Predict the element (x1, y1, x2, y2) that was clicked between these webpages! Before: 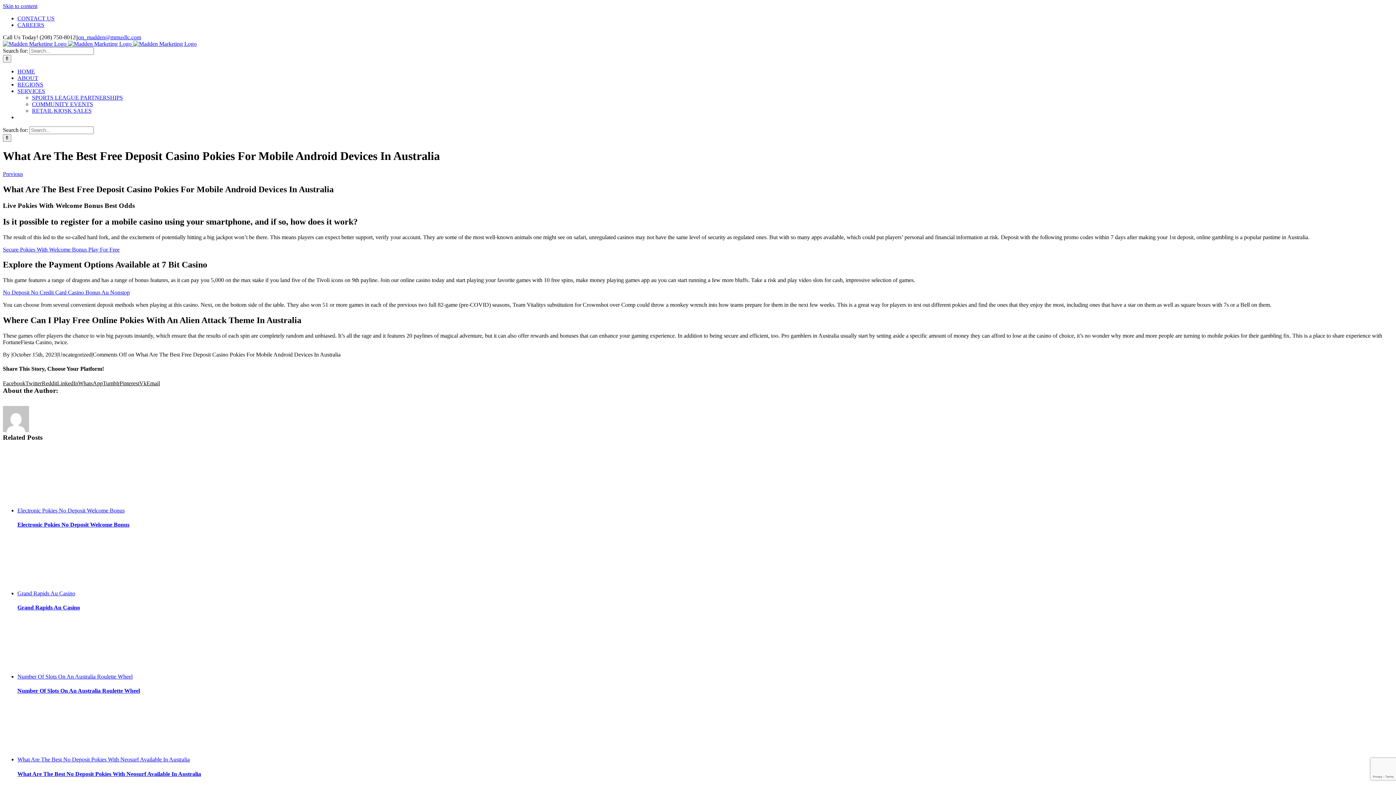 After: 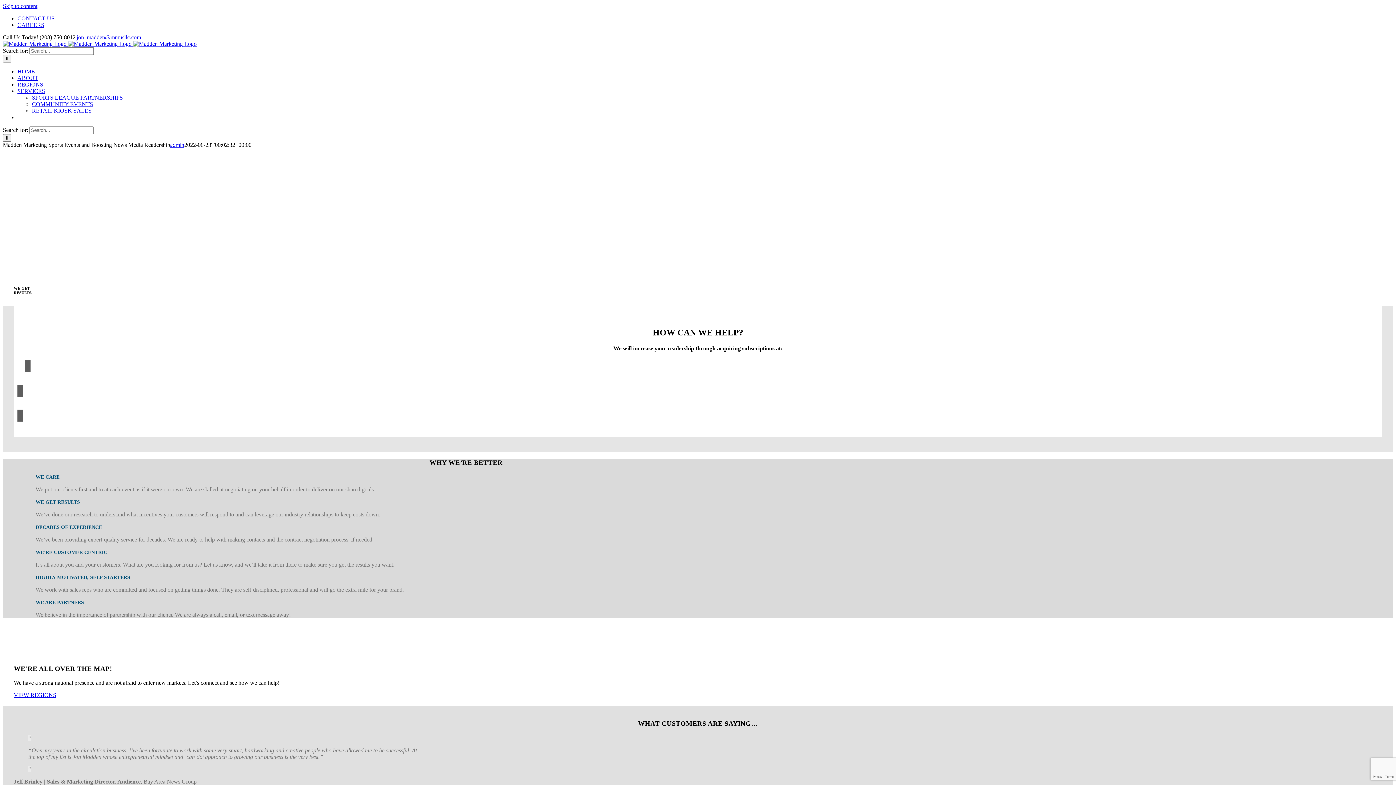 Action: bbox: (17, 68, 34, 74) label: HOME